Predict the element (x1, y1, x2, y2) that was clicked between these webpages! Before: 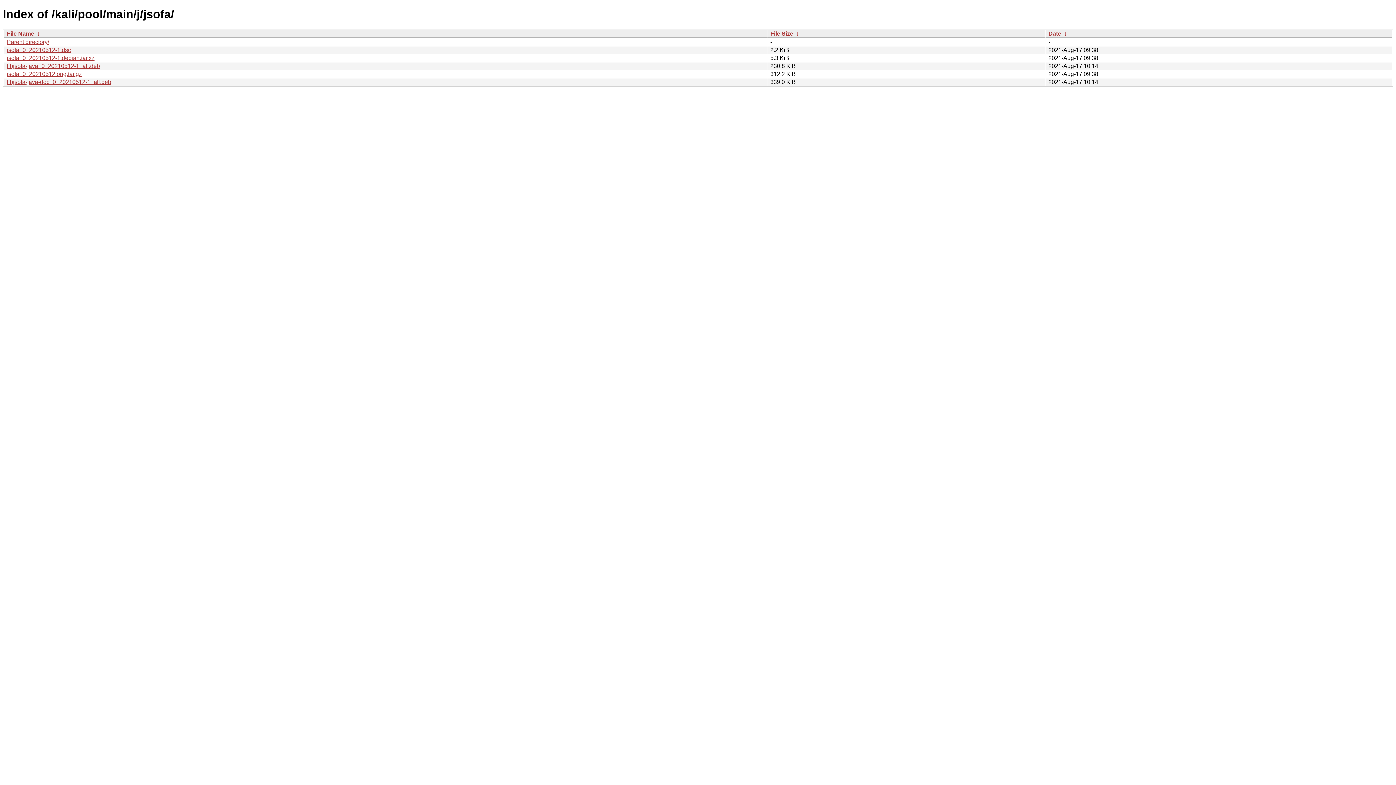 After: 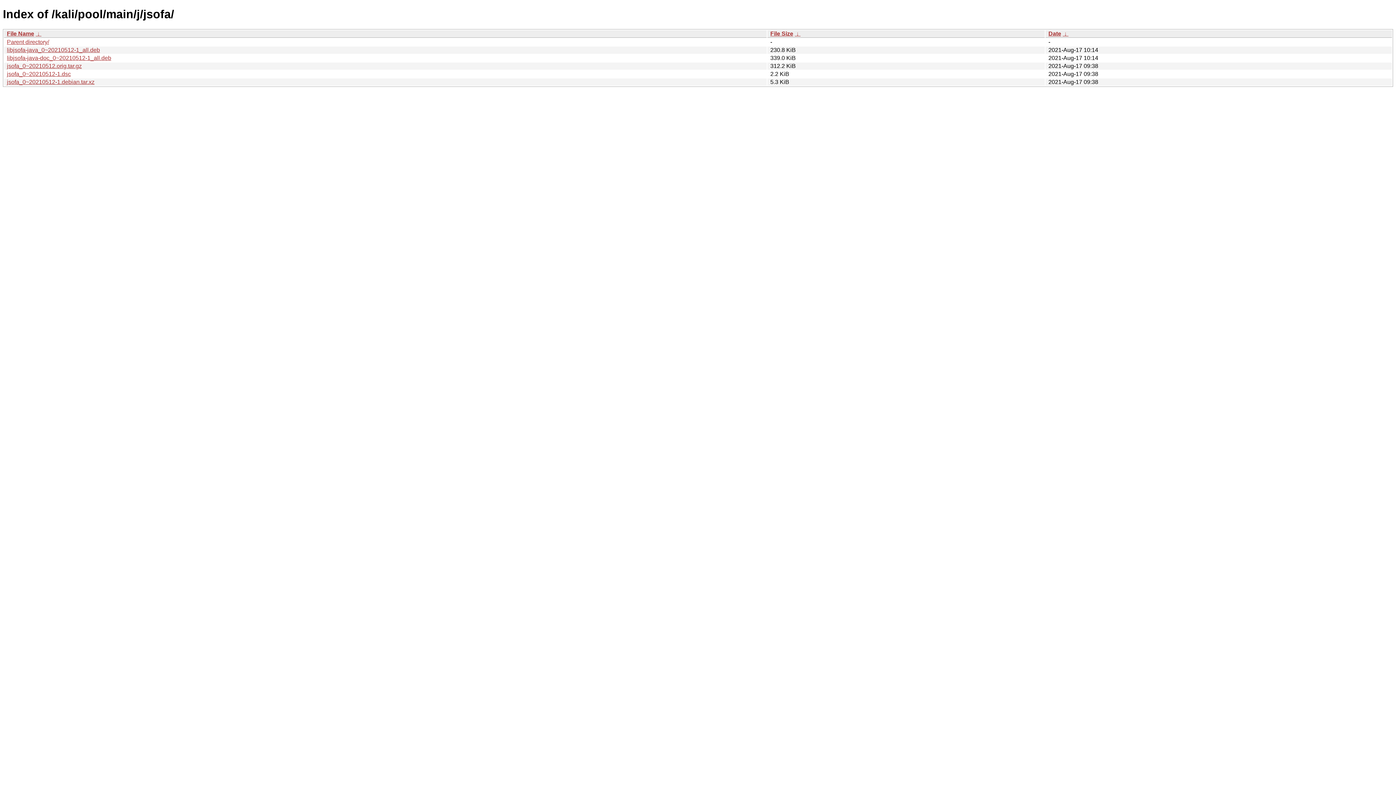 Action: bbox: (1062, 30, 1068, 36) label:  ↓ 